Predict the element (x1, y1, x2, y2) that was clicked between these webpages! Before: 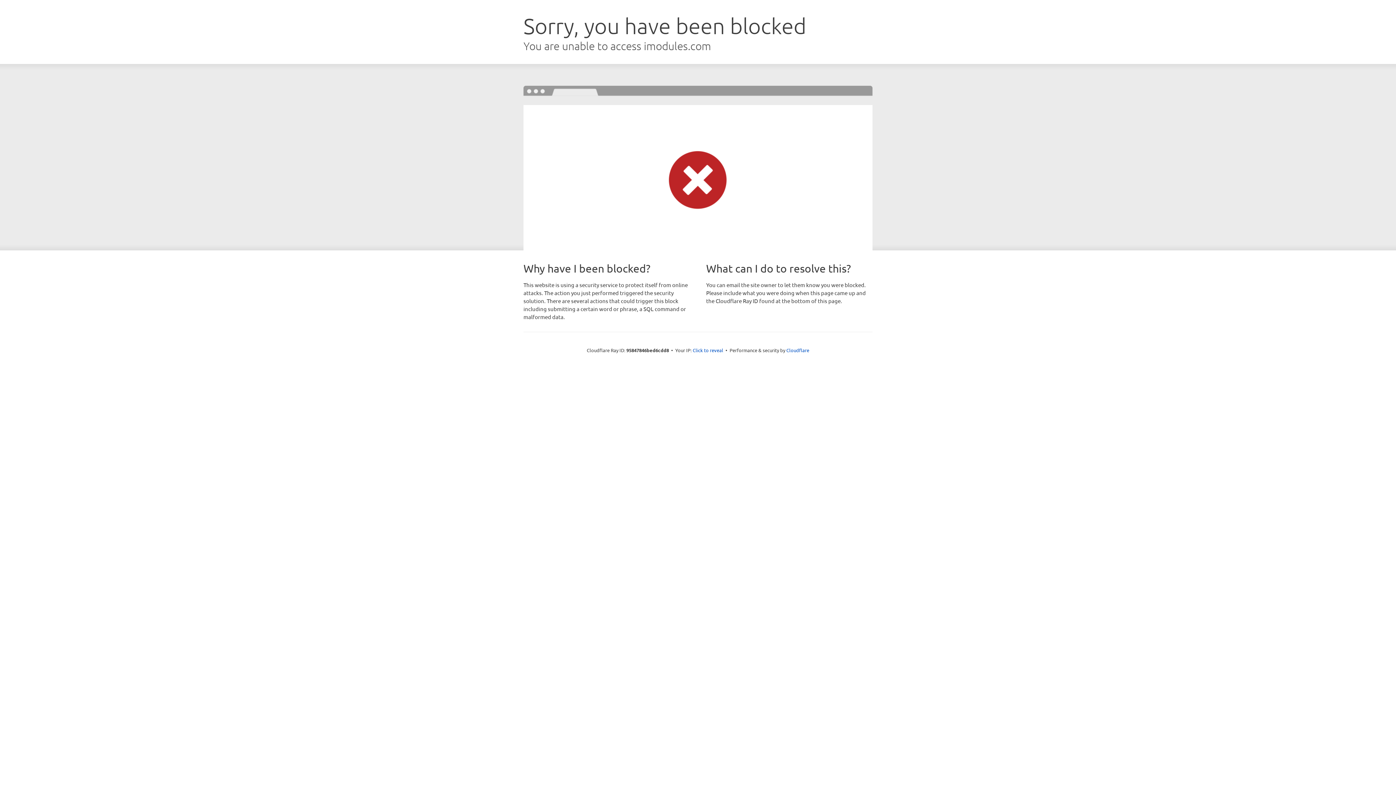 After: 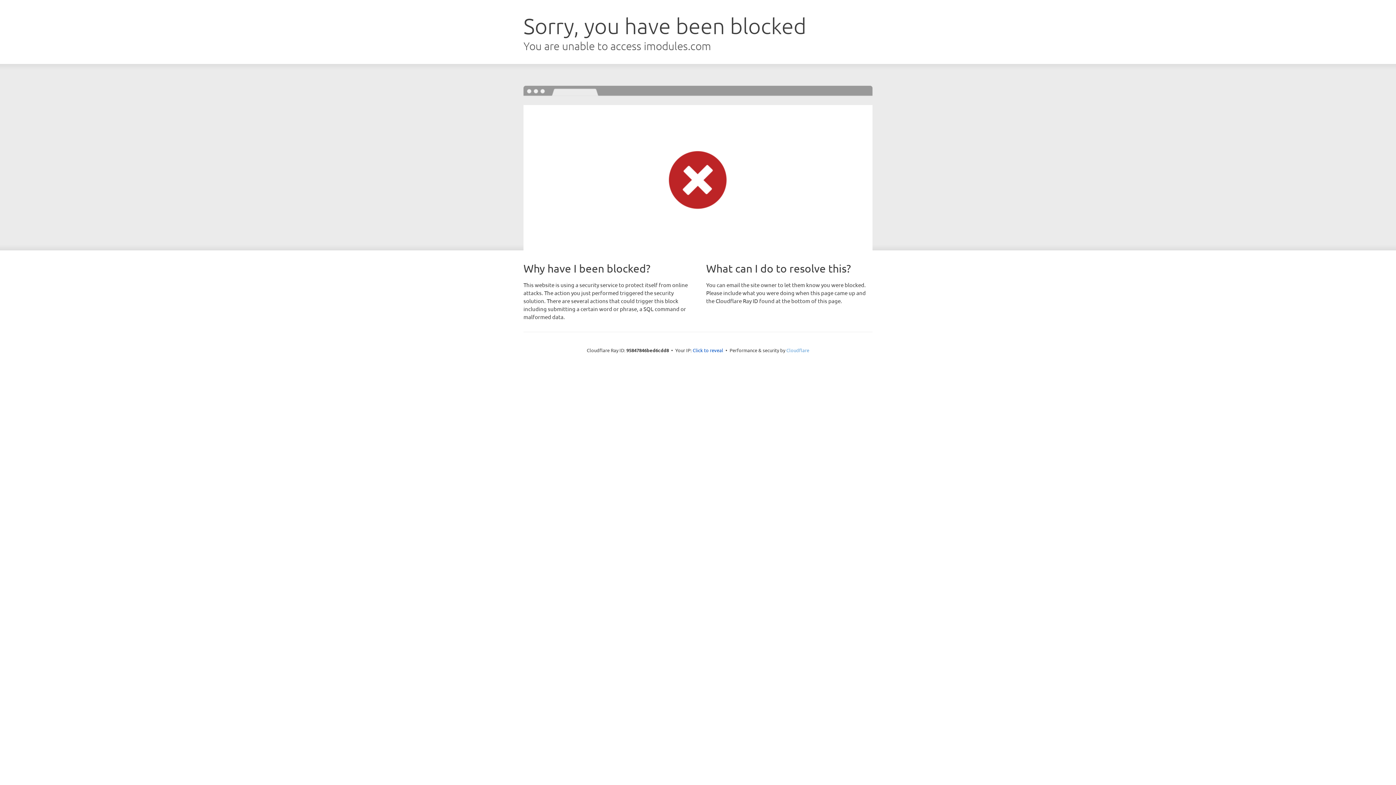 Action: label: Cloudflare bbox: (786, 347, 809, 353)